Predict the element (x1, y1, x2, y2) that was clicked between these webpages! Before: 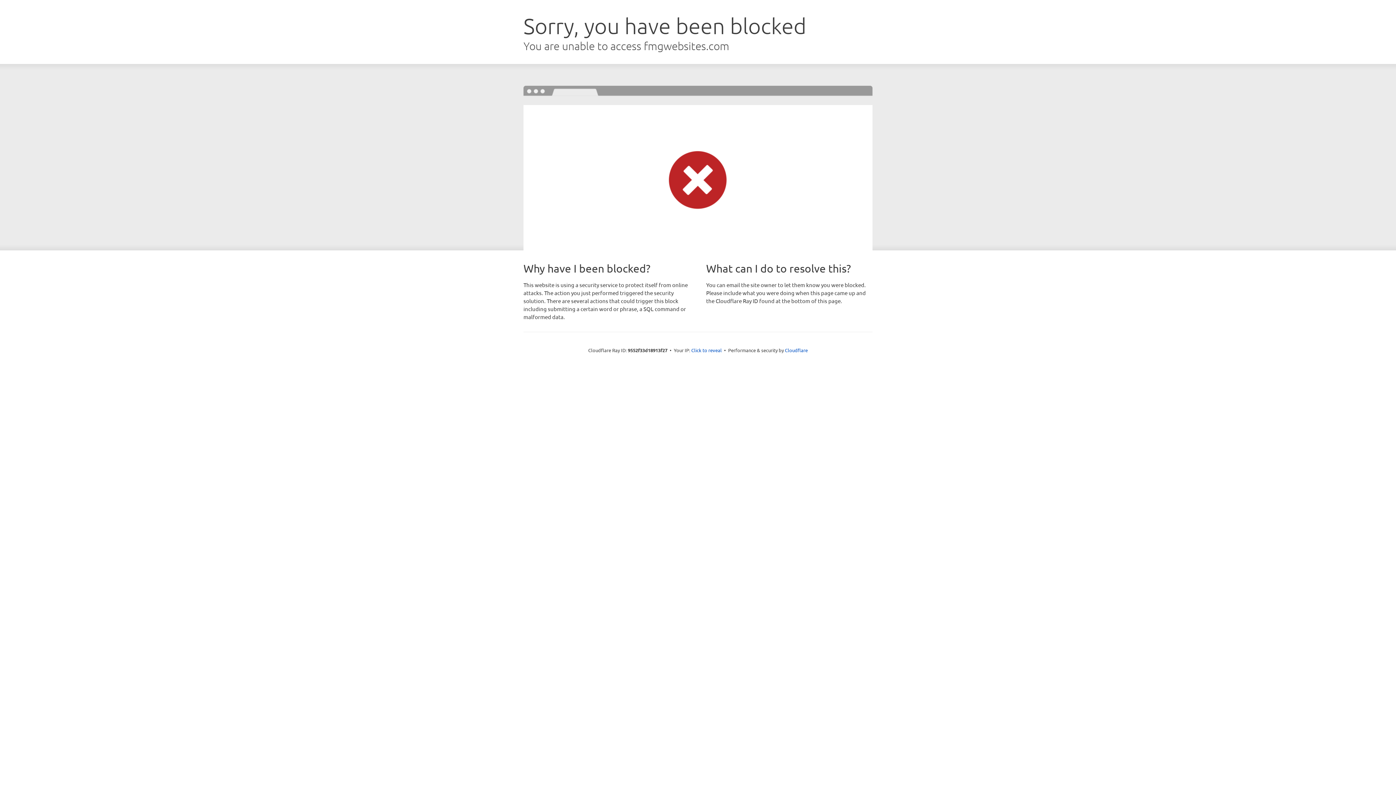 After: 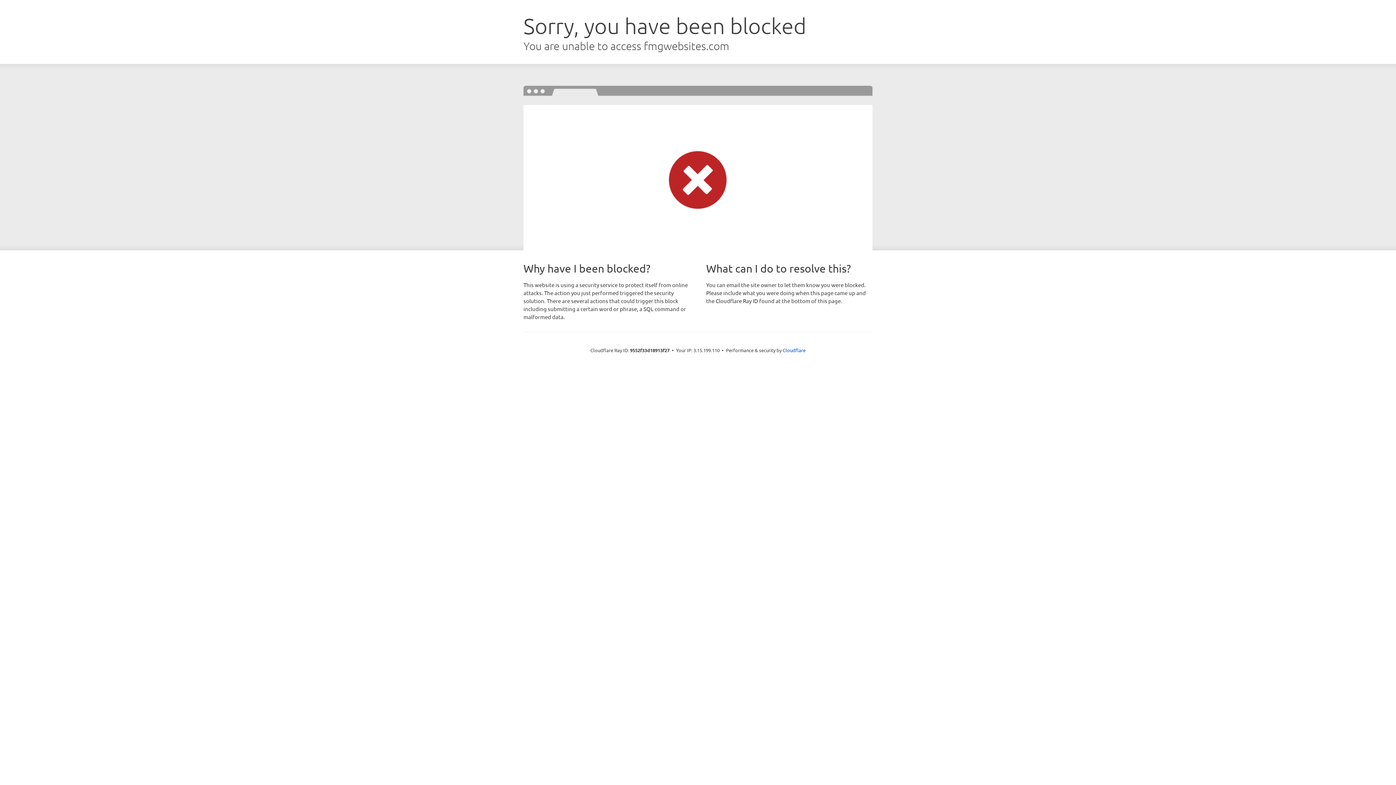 Action: bbox: (691, 346, 722, 353) label: Click to reveal